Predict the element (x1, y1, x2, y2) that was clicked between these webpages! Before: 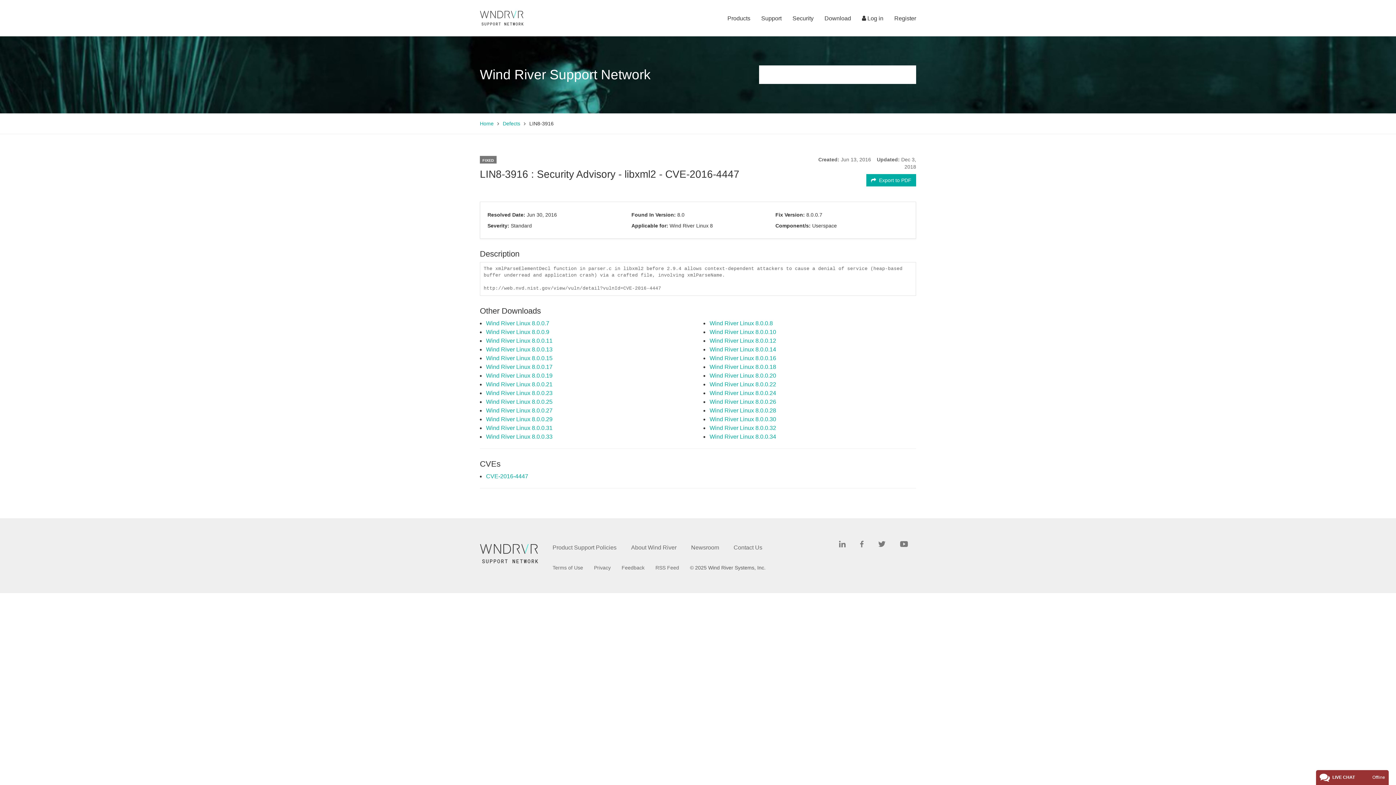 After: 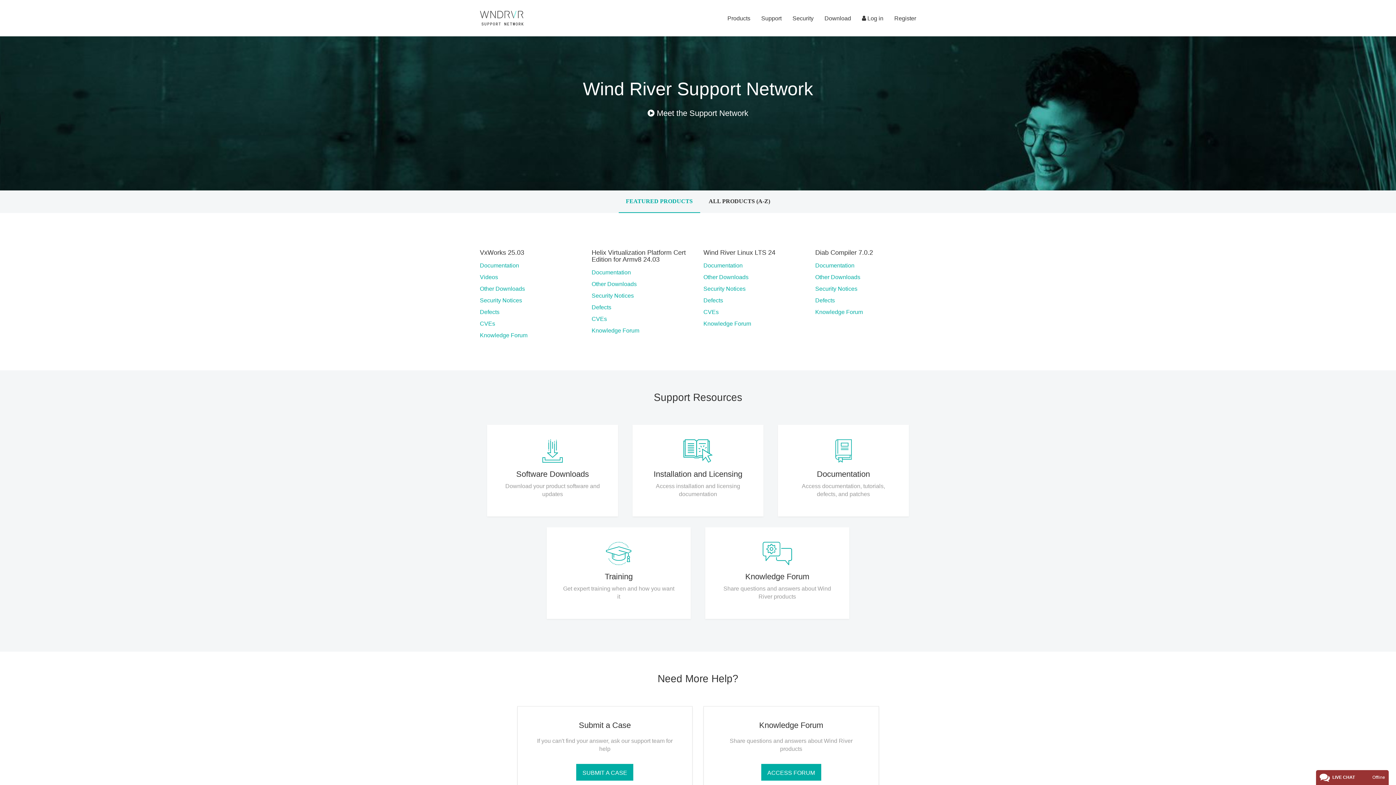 Action: bbox: (480, 119, 493, 127) label: Home